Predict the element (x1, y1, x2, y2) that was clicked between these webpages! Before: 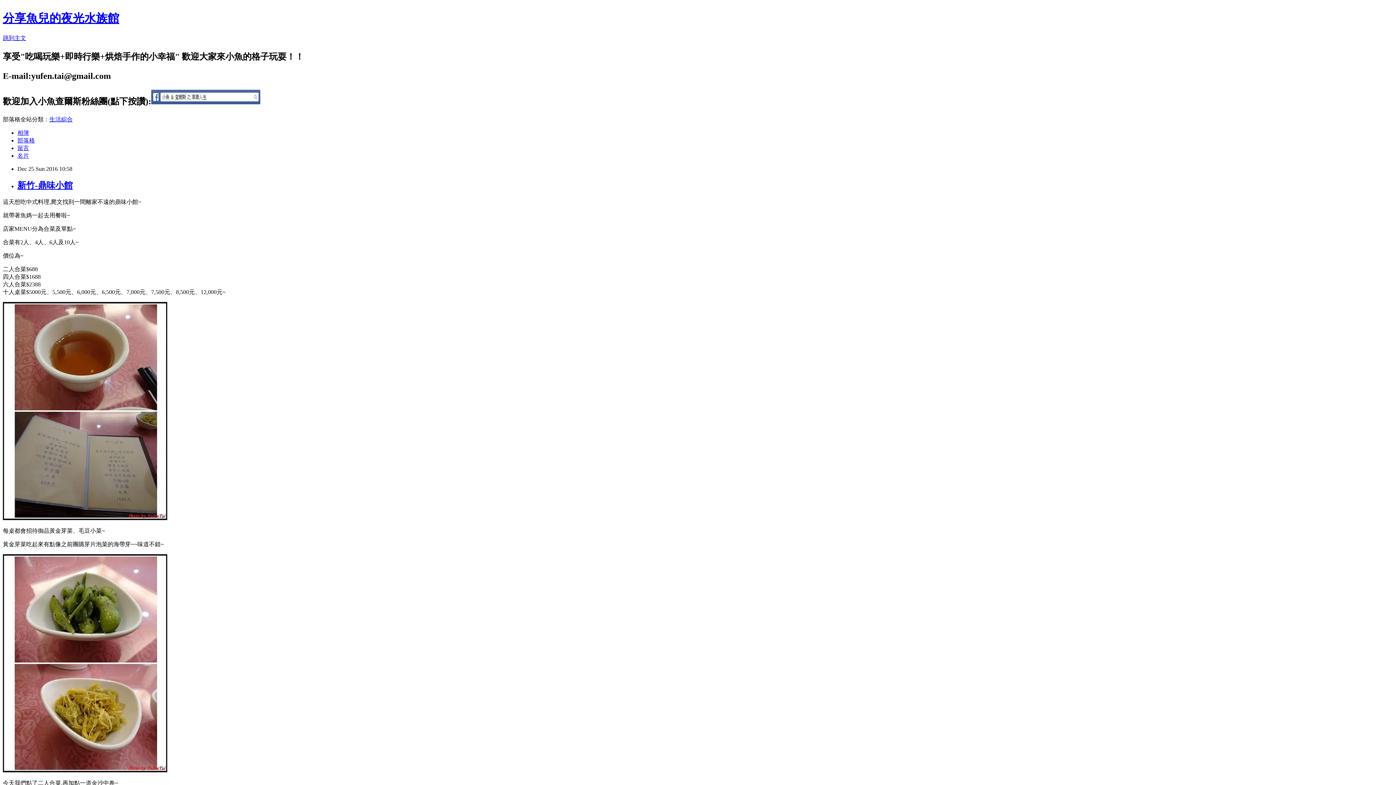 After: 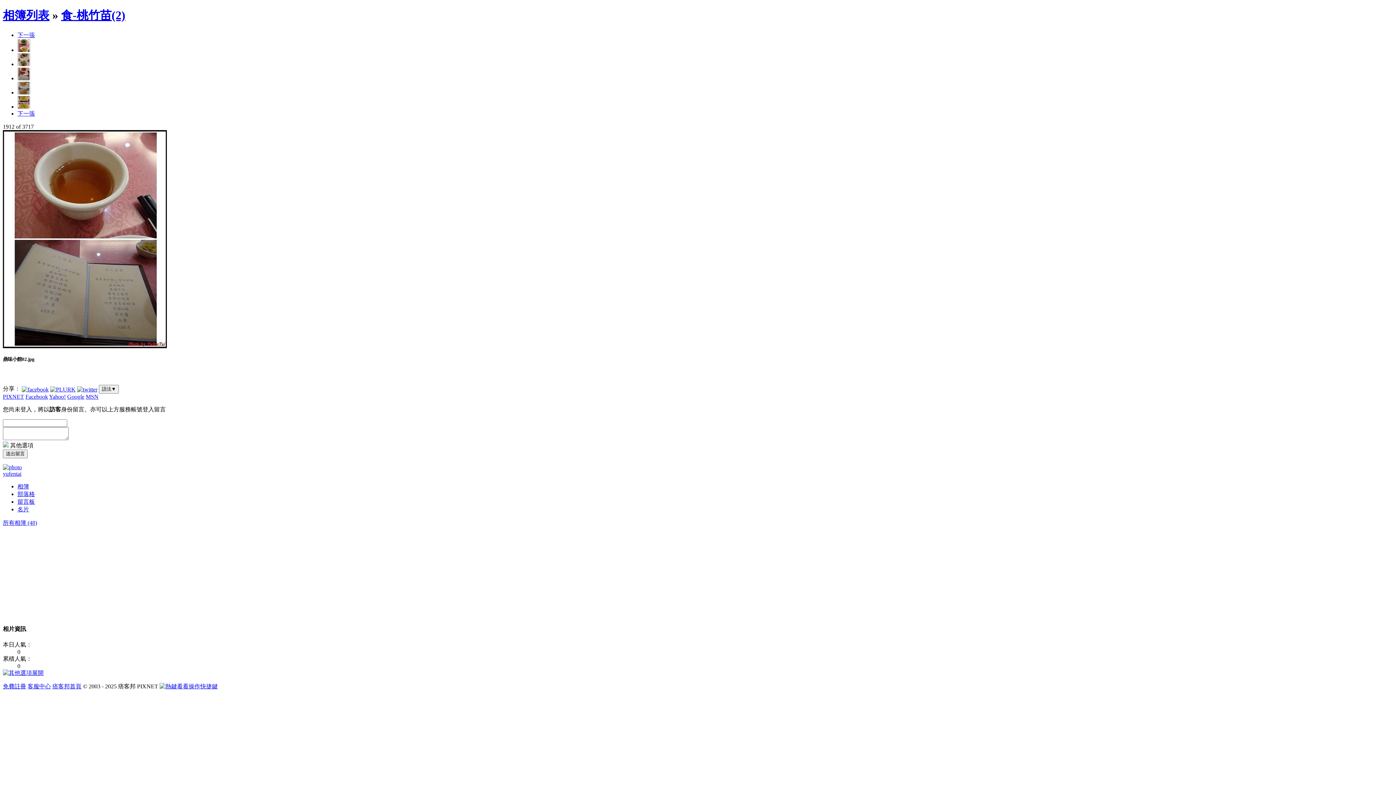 Action: bbox: (2, 515, 167, 521)